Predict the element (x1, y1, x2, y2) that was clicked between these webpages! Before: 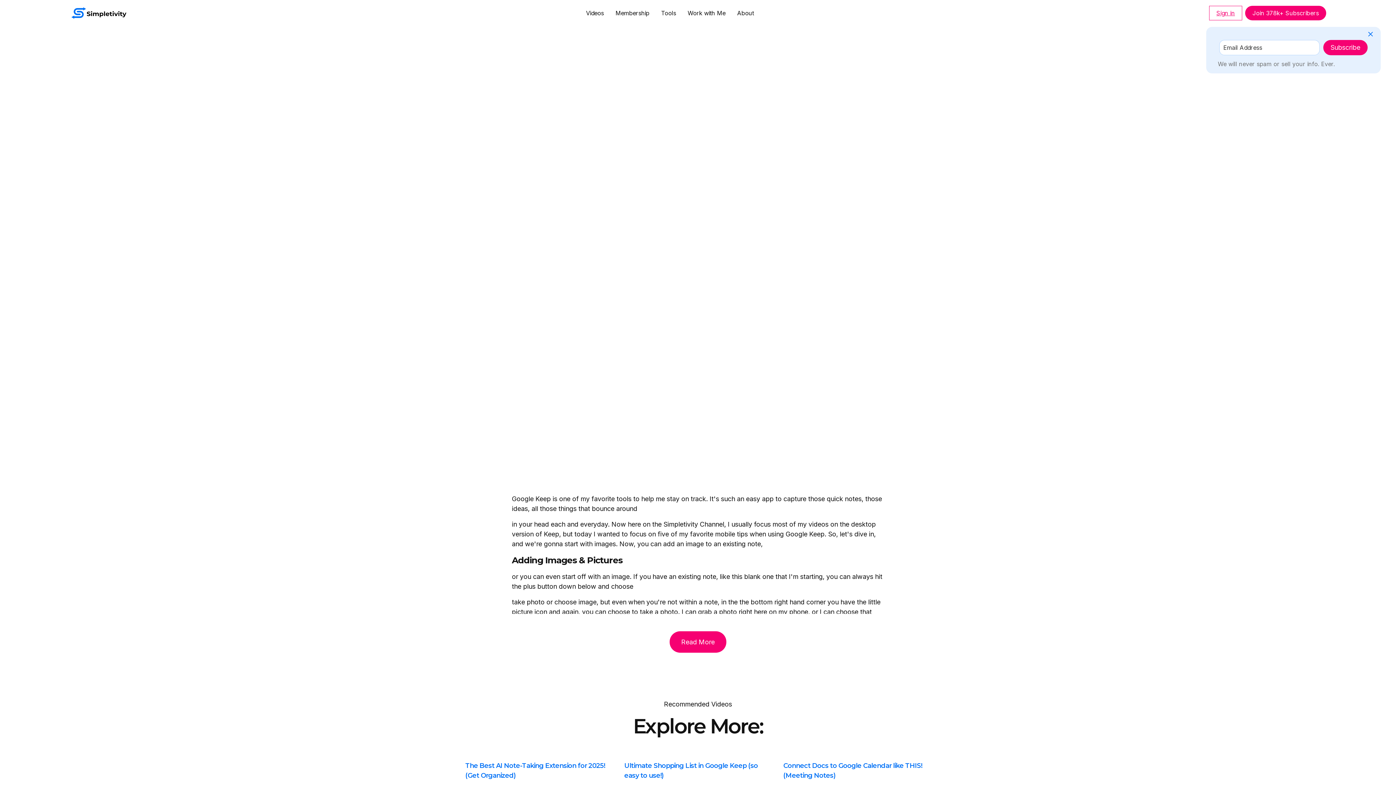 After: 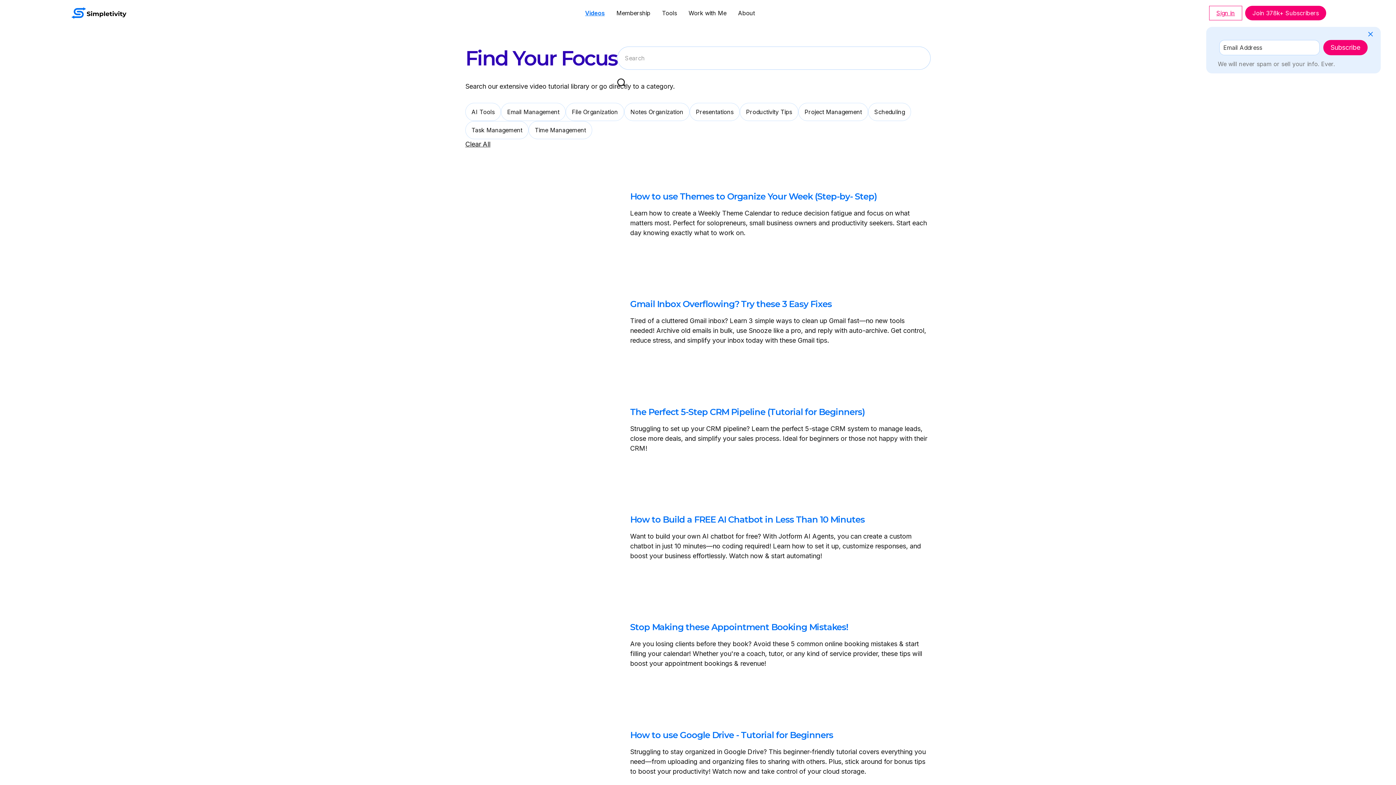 Action: label: Videos bbox: (682, 64, 702, 73)